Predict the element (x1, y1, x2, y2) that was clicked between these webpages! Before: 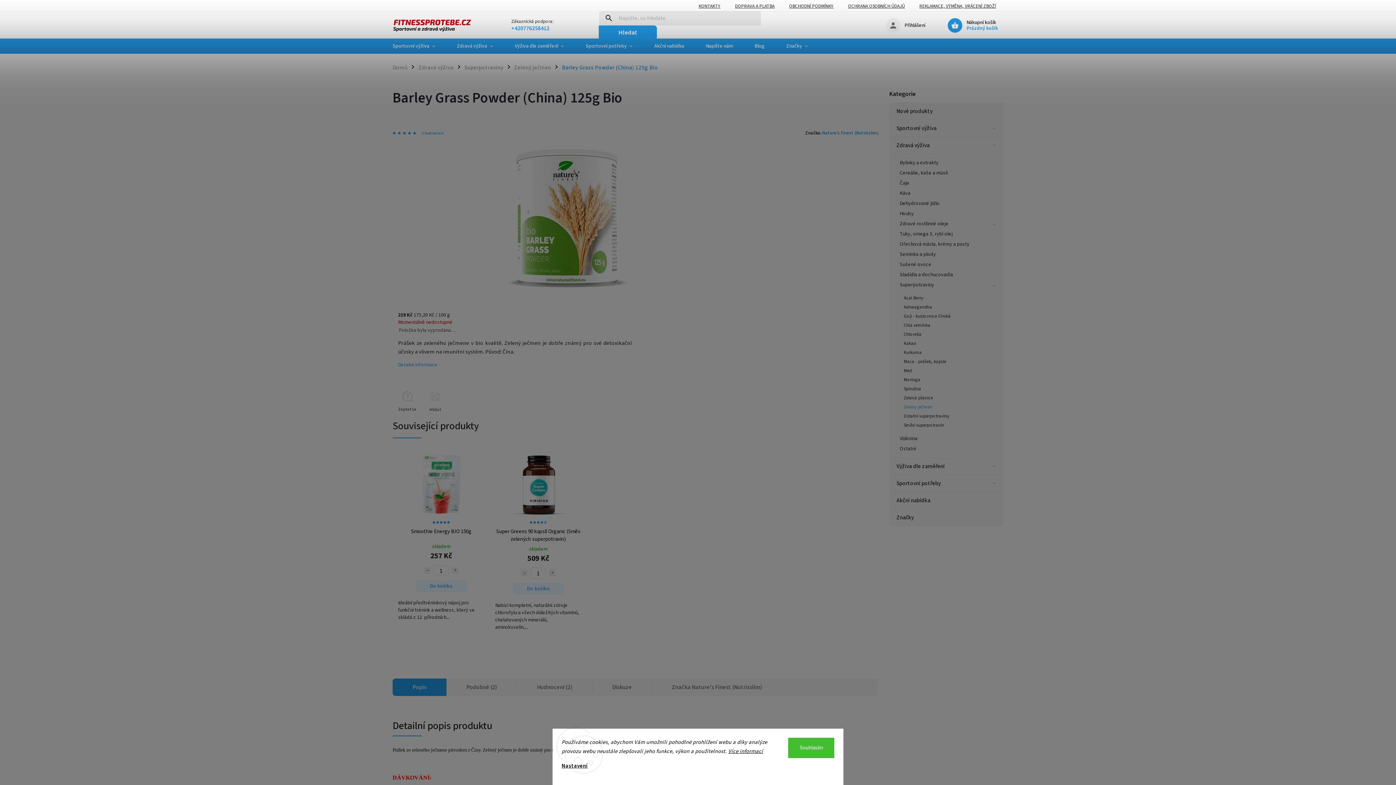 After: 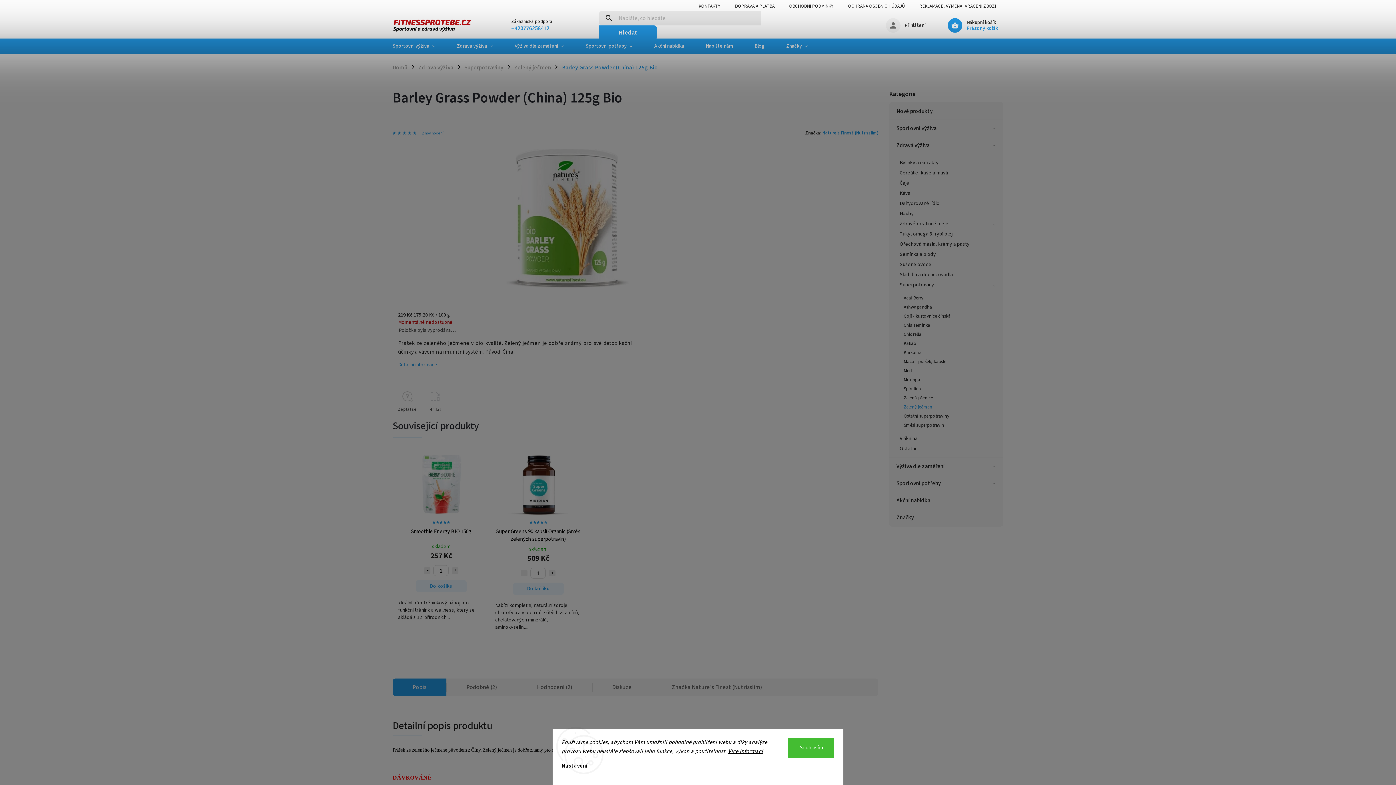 Action: bbox: (561, 762, 587, 770) label: Nastavení